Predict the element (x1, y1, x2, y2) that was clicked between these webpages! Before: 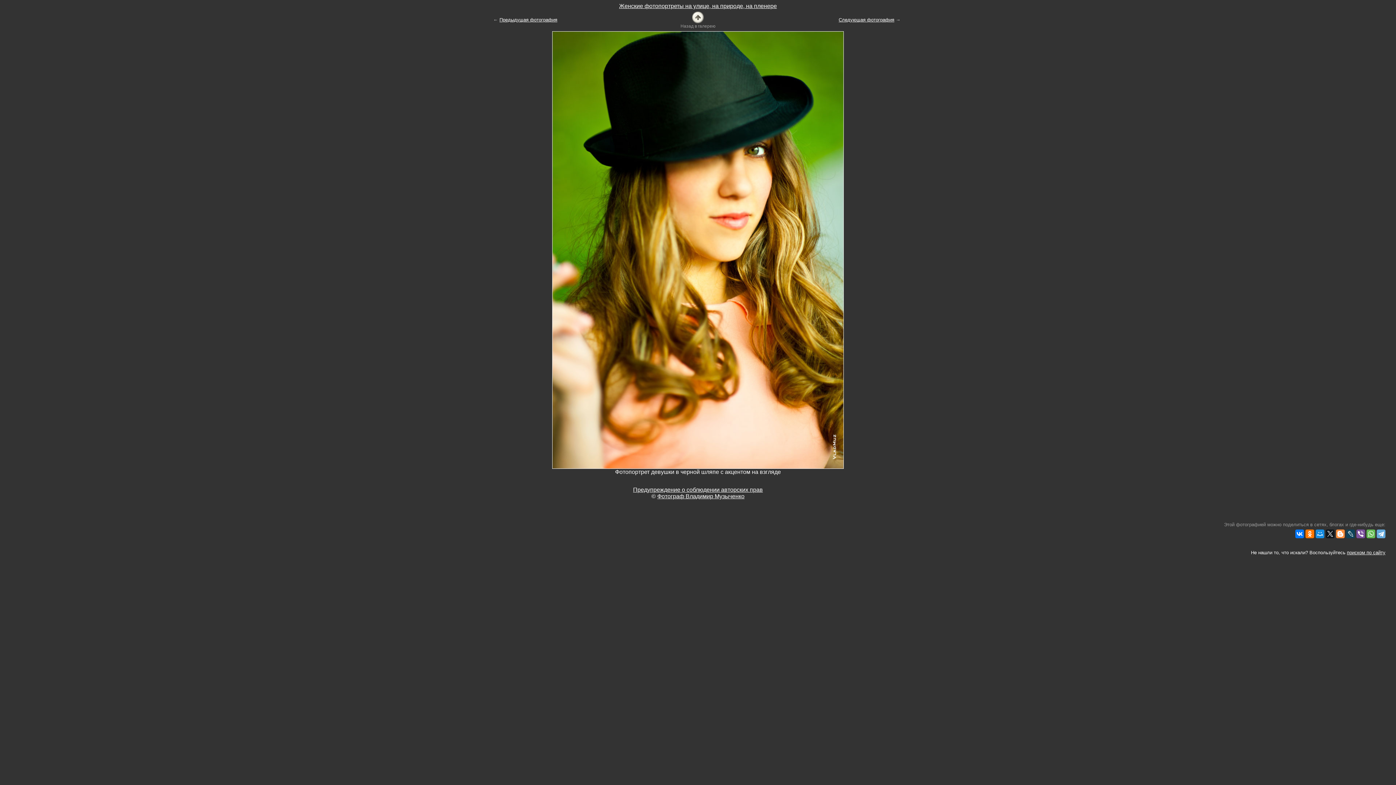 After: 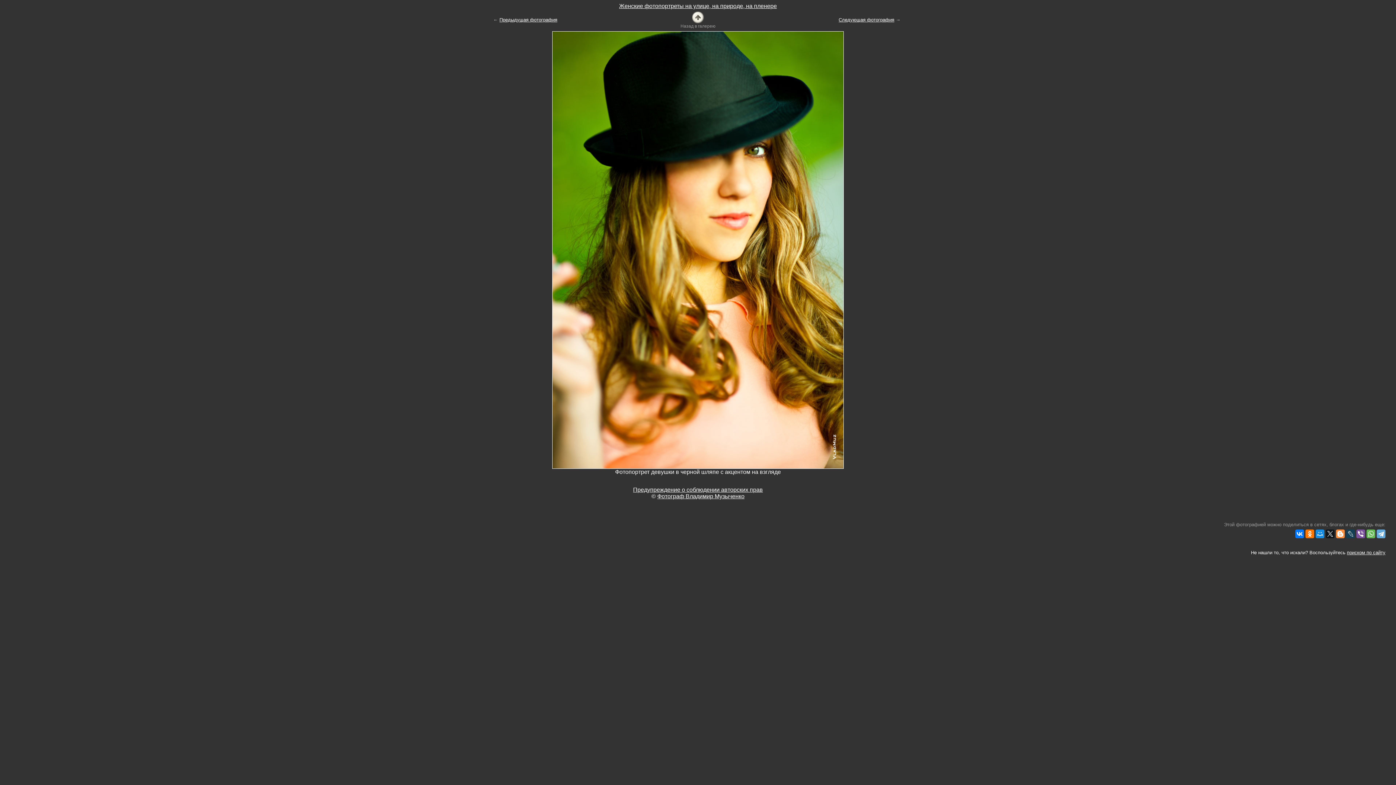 Action: bbox: (1346, 529, 1355, 538)